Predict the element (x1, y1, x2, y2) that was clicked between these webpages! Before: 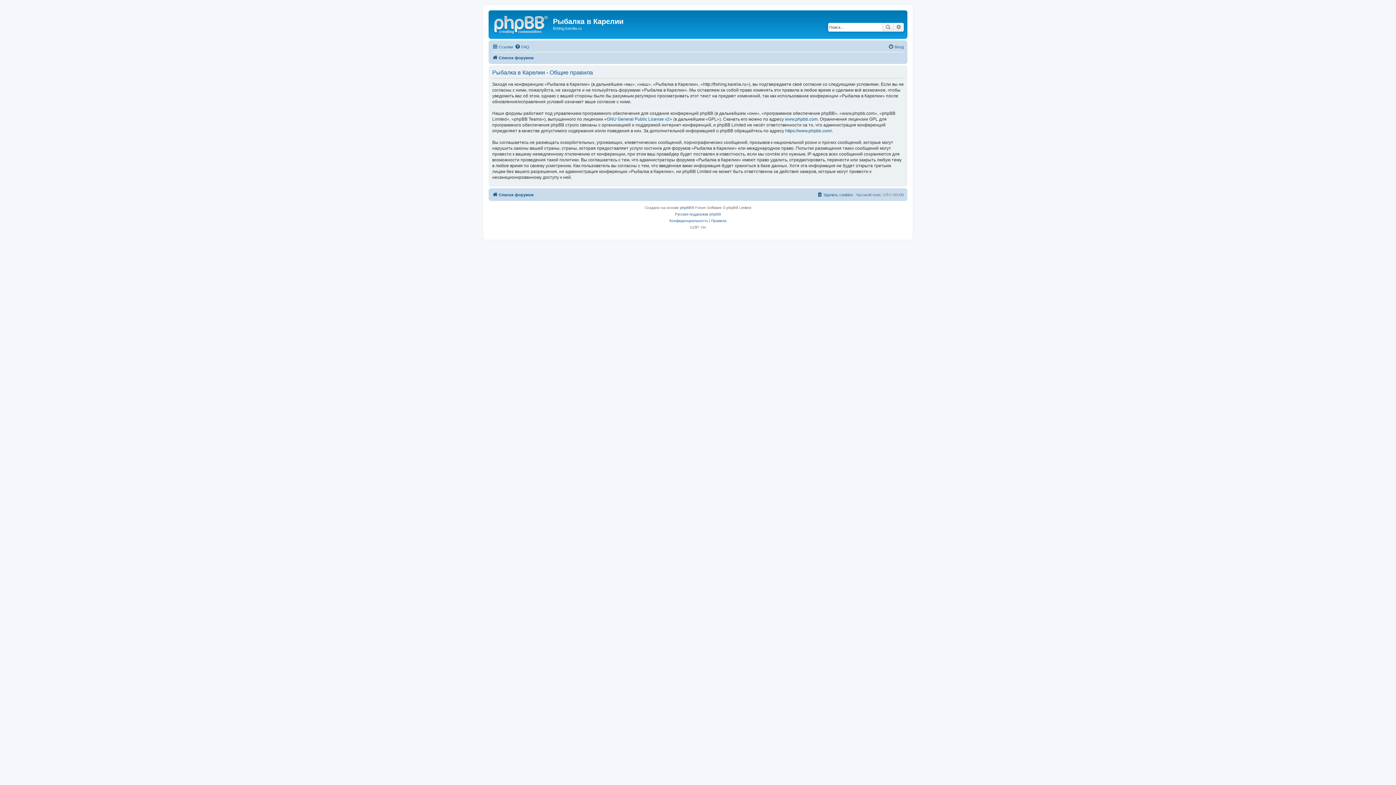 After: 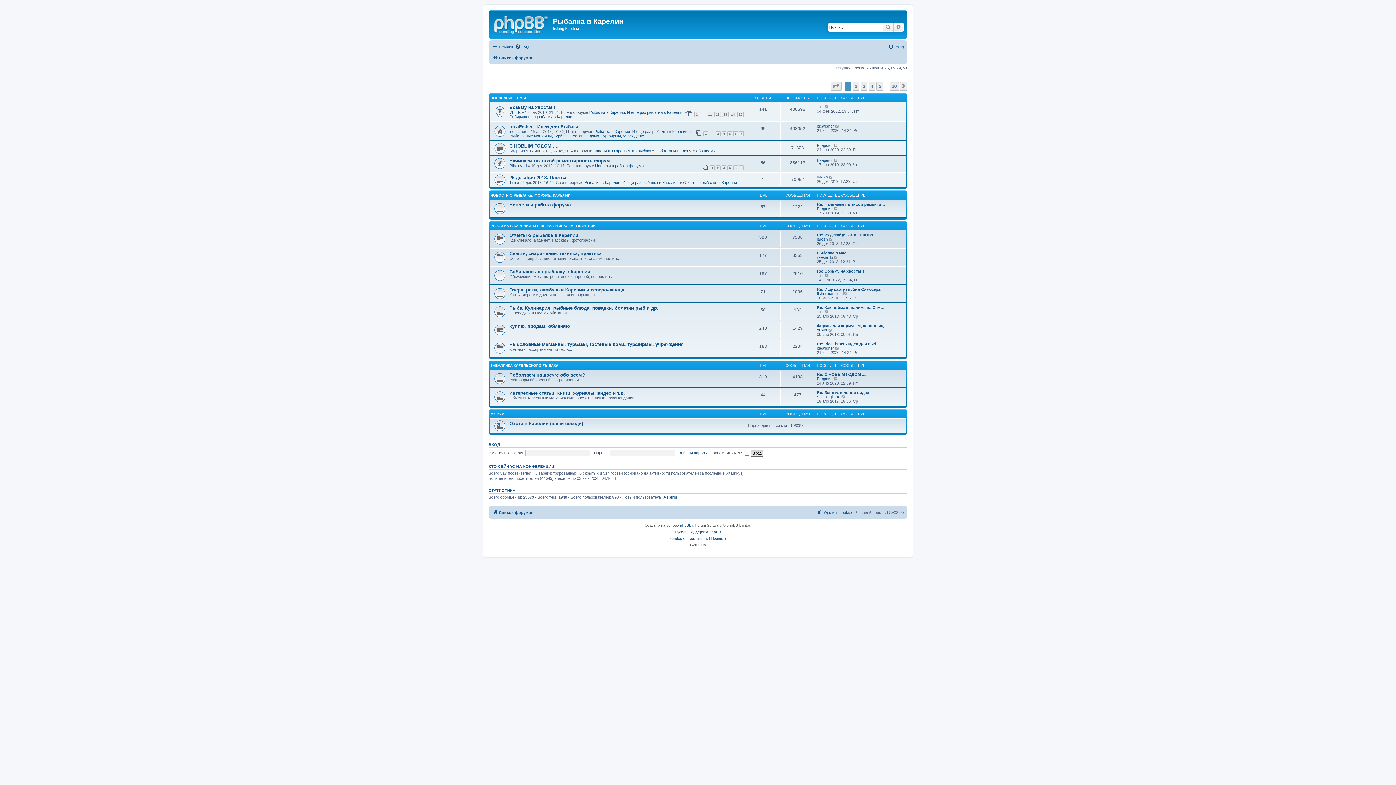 Action: bbox: (490, 12, 553, 35)